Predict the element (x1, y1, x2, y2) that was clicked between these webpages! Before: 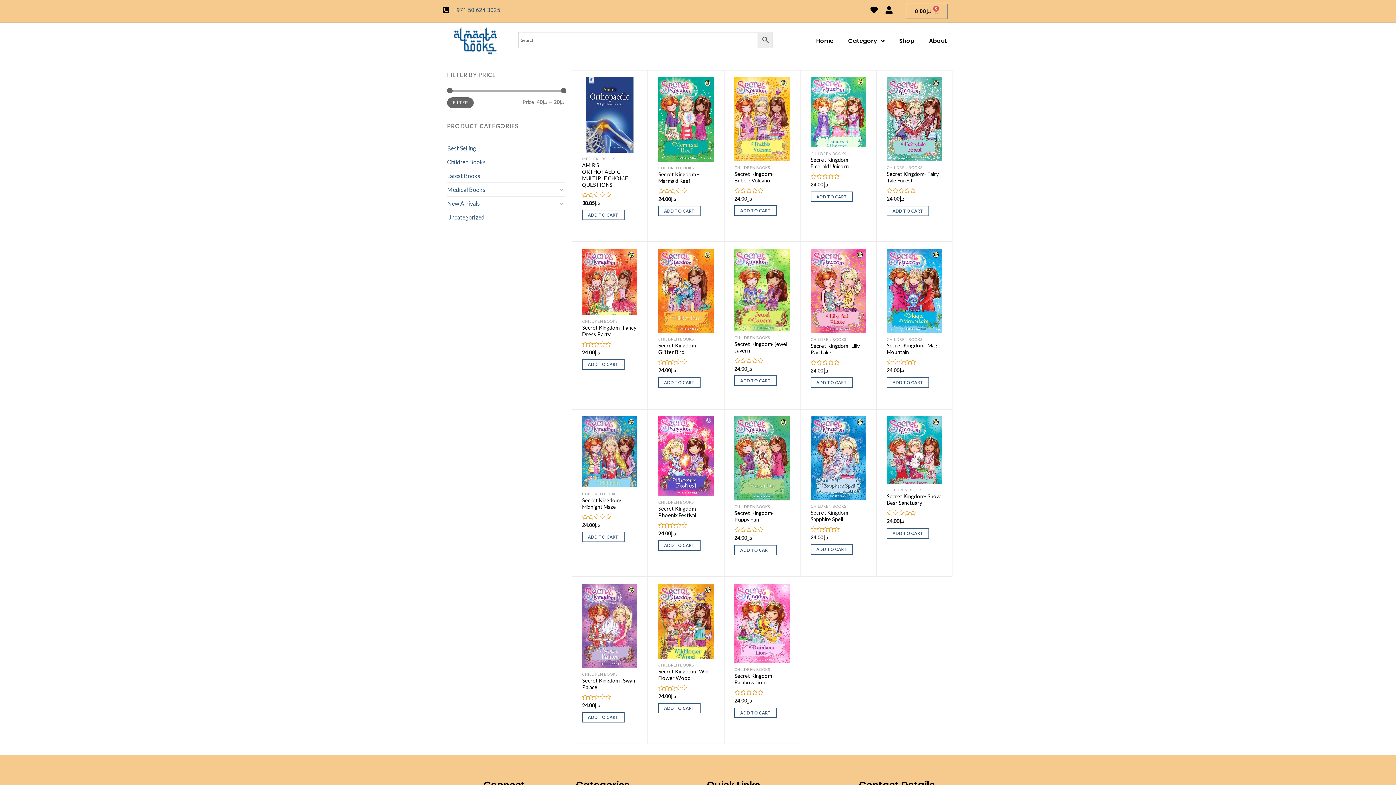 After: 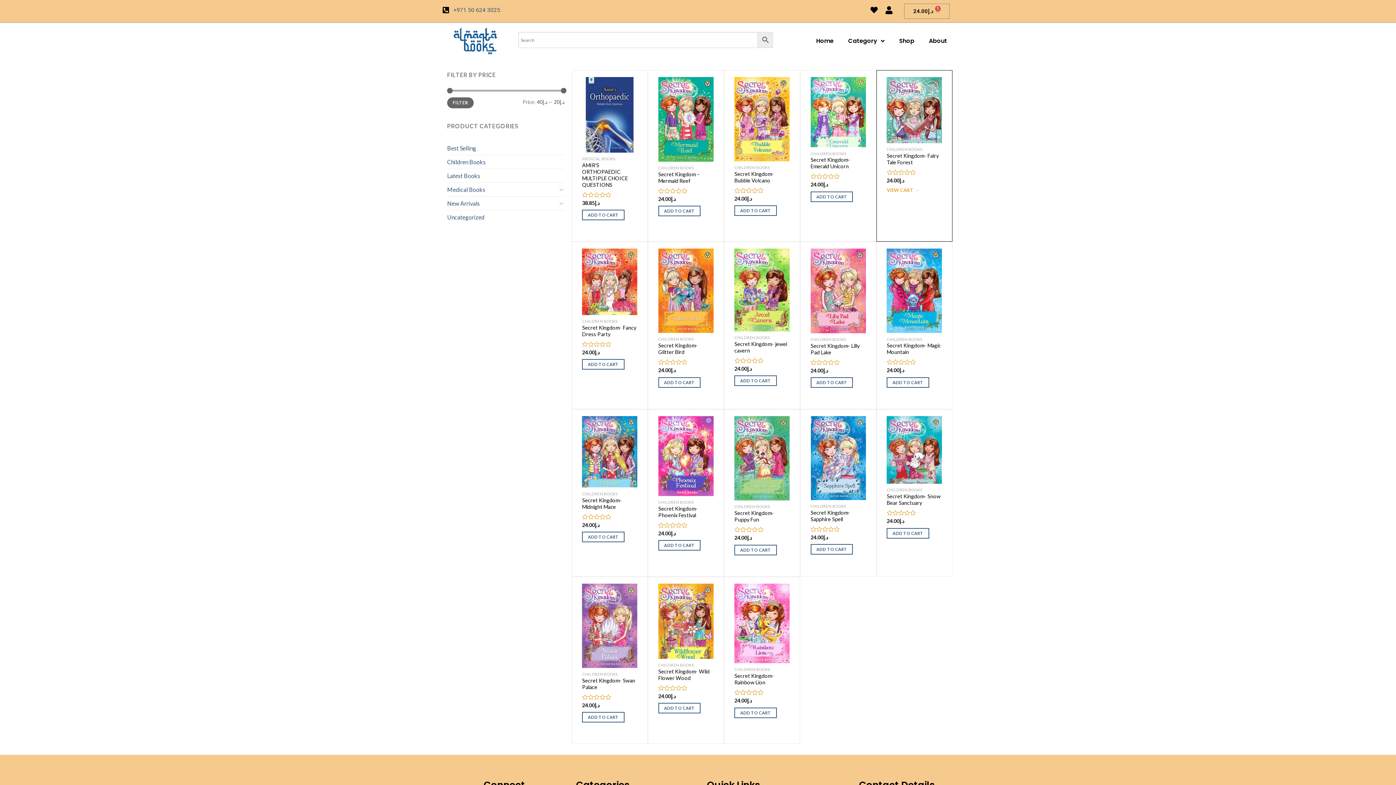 Action: bbox: (887, 205, 929, 216) label: Add “Secret Kingdom- Fairy Tale Forest” to your cart